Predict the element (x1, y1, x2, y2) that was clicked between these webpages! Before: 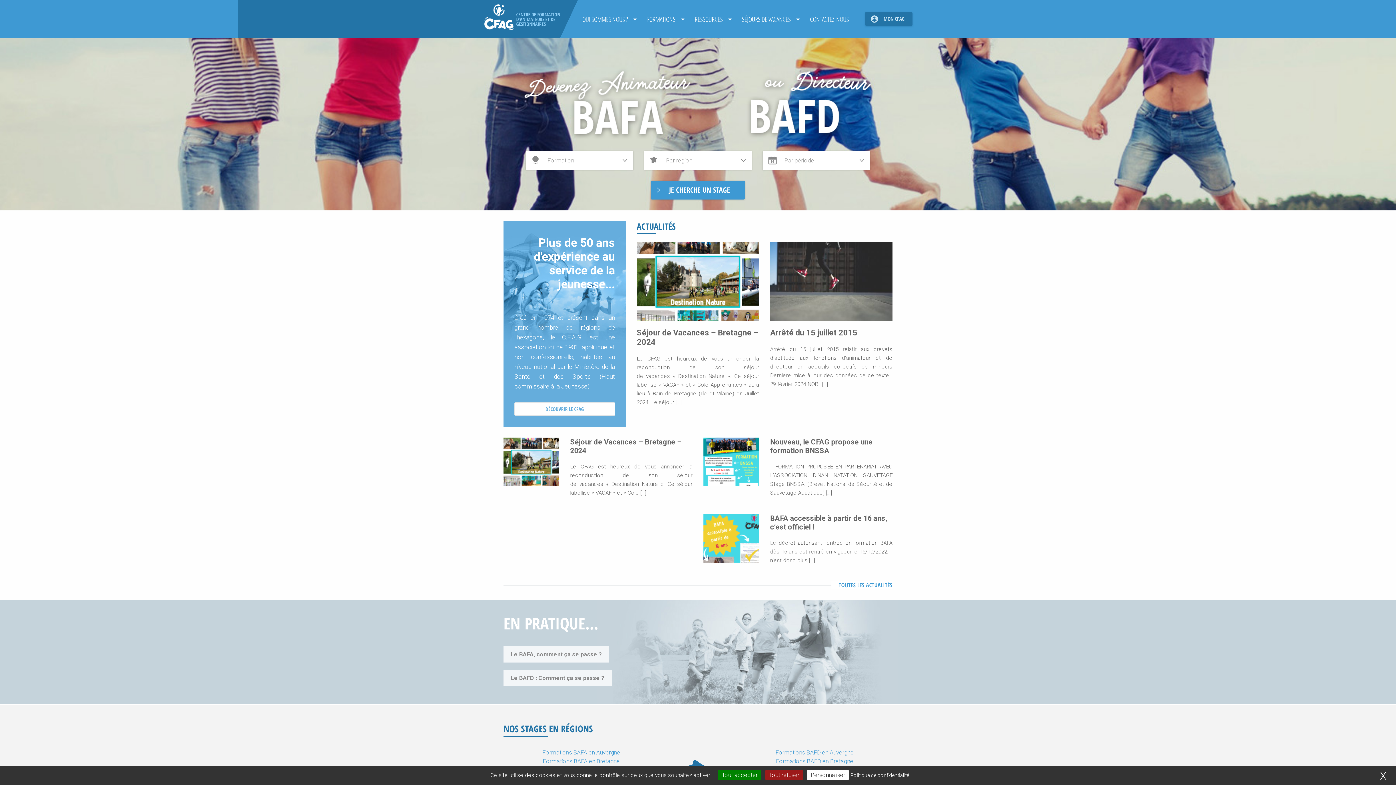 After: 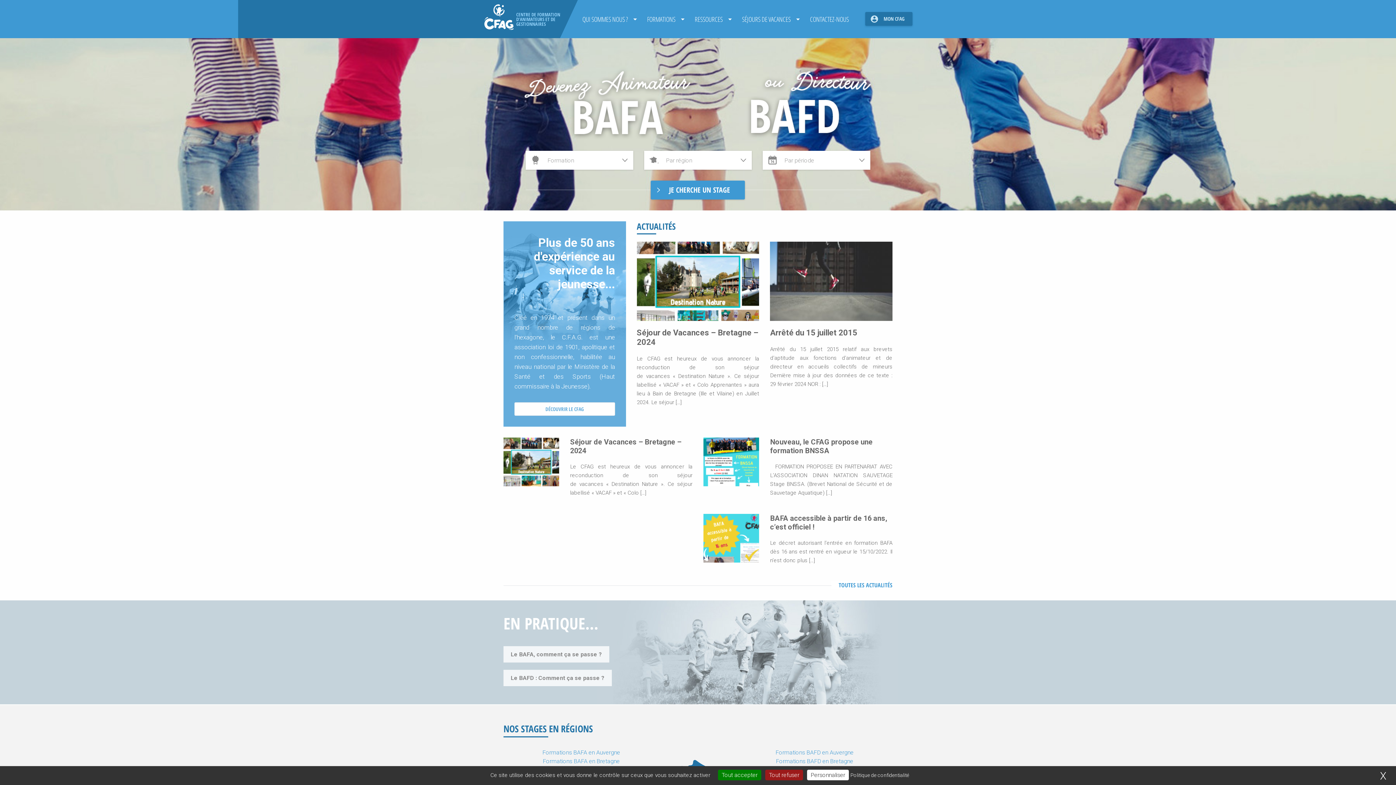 Action: label: CENTRE DE FORMATION D’ANIMATEURS ET DE GESTIONNAIRES bbox: (483, 0, 563, 34)